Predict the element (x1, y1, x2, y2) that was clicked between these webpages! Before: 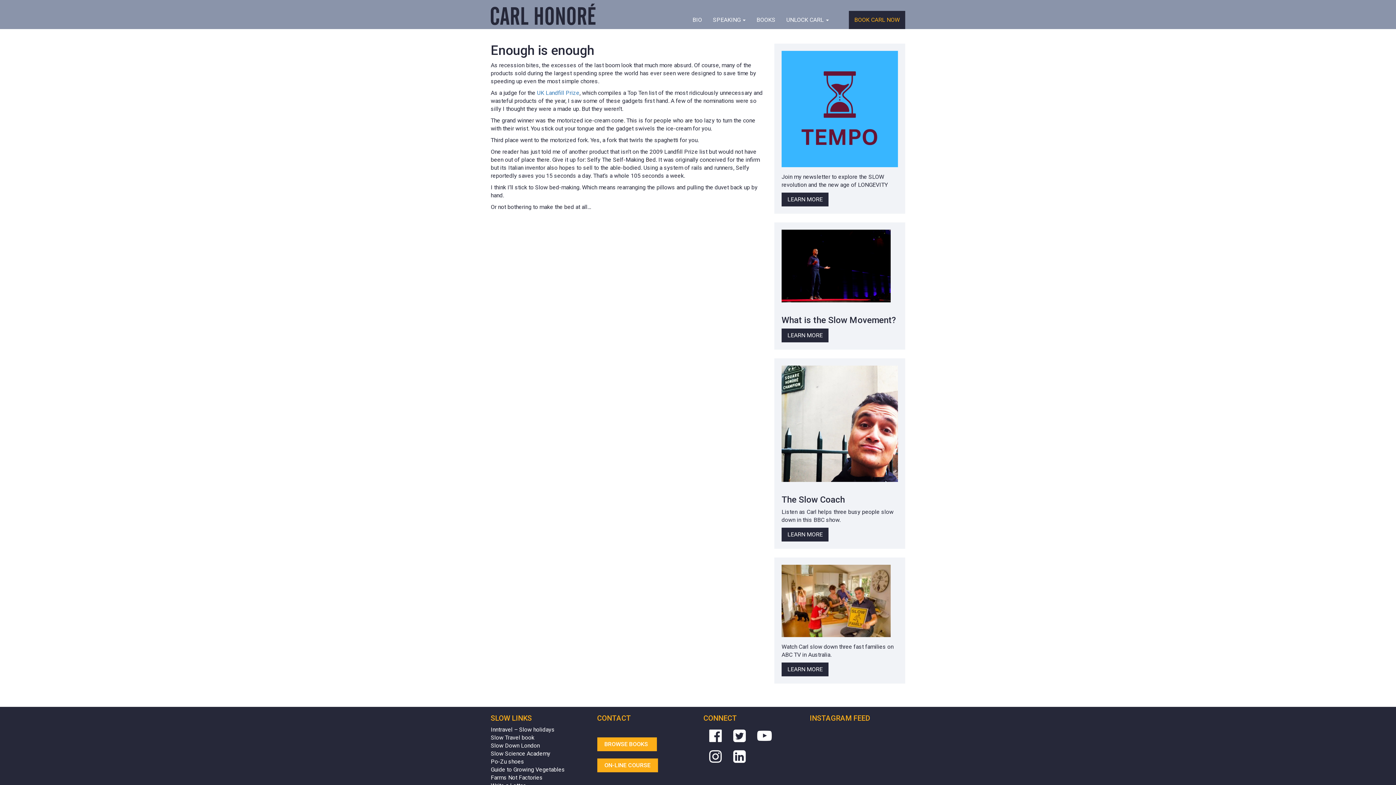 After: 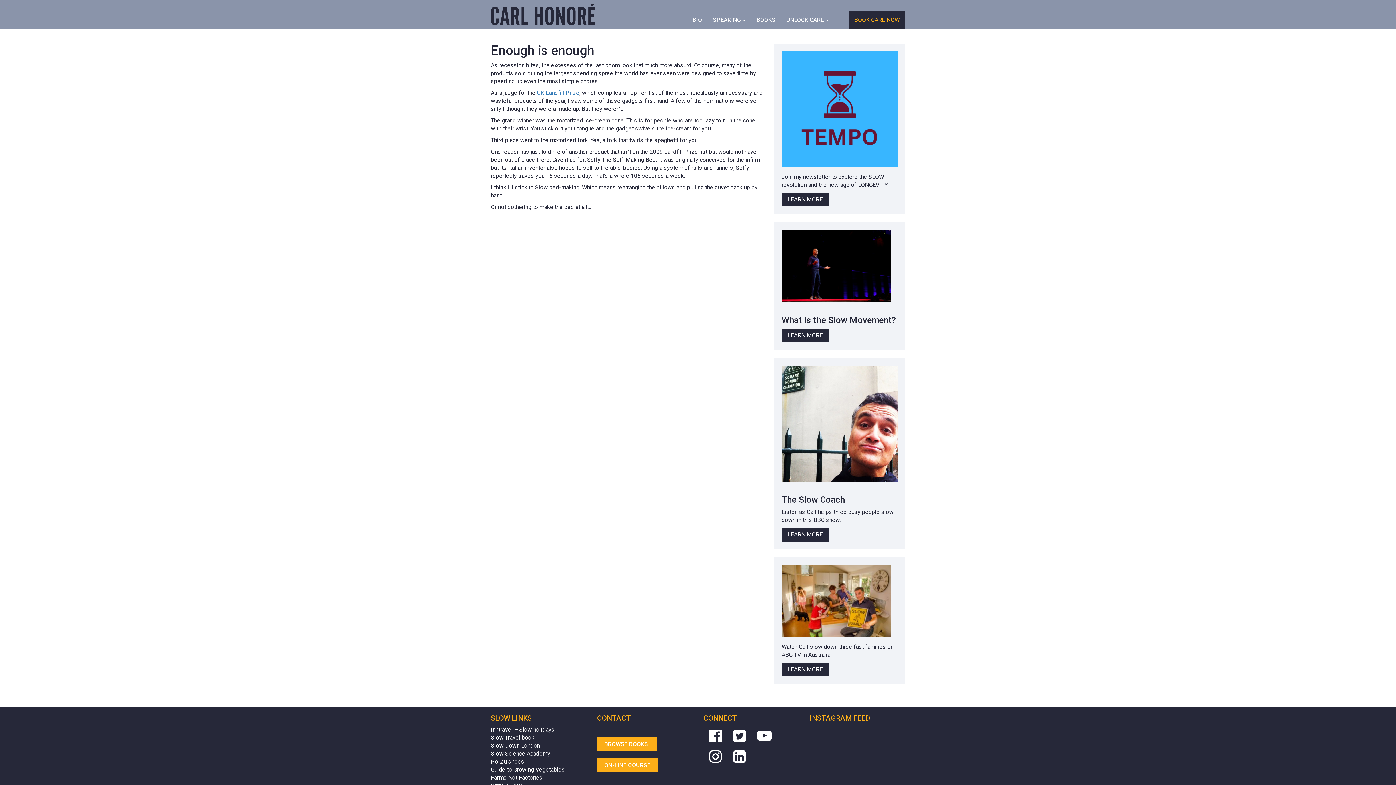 Action: label: Farms Not Factories bbox: (490, 774, 542, 781)